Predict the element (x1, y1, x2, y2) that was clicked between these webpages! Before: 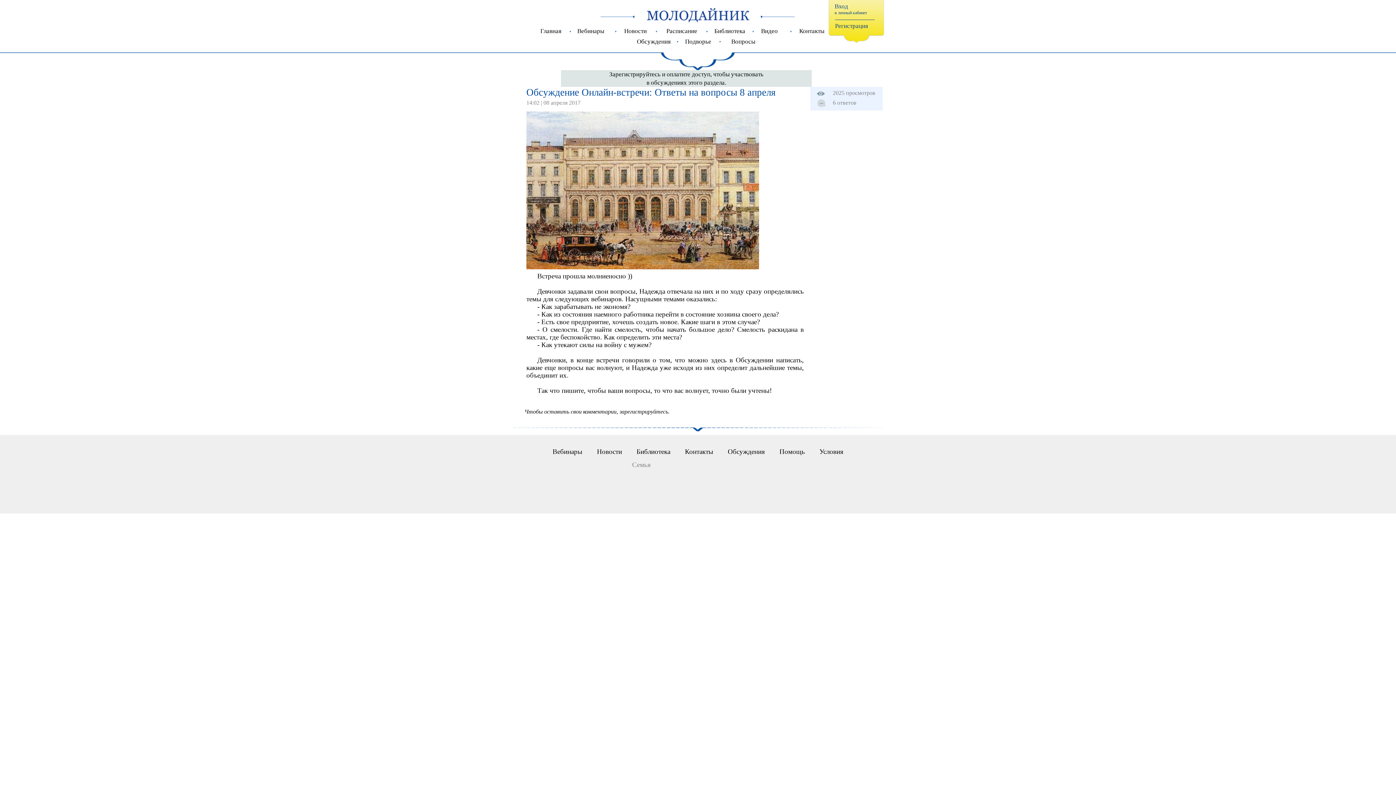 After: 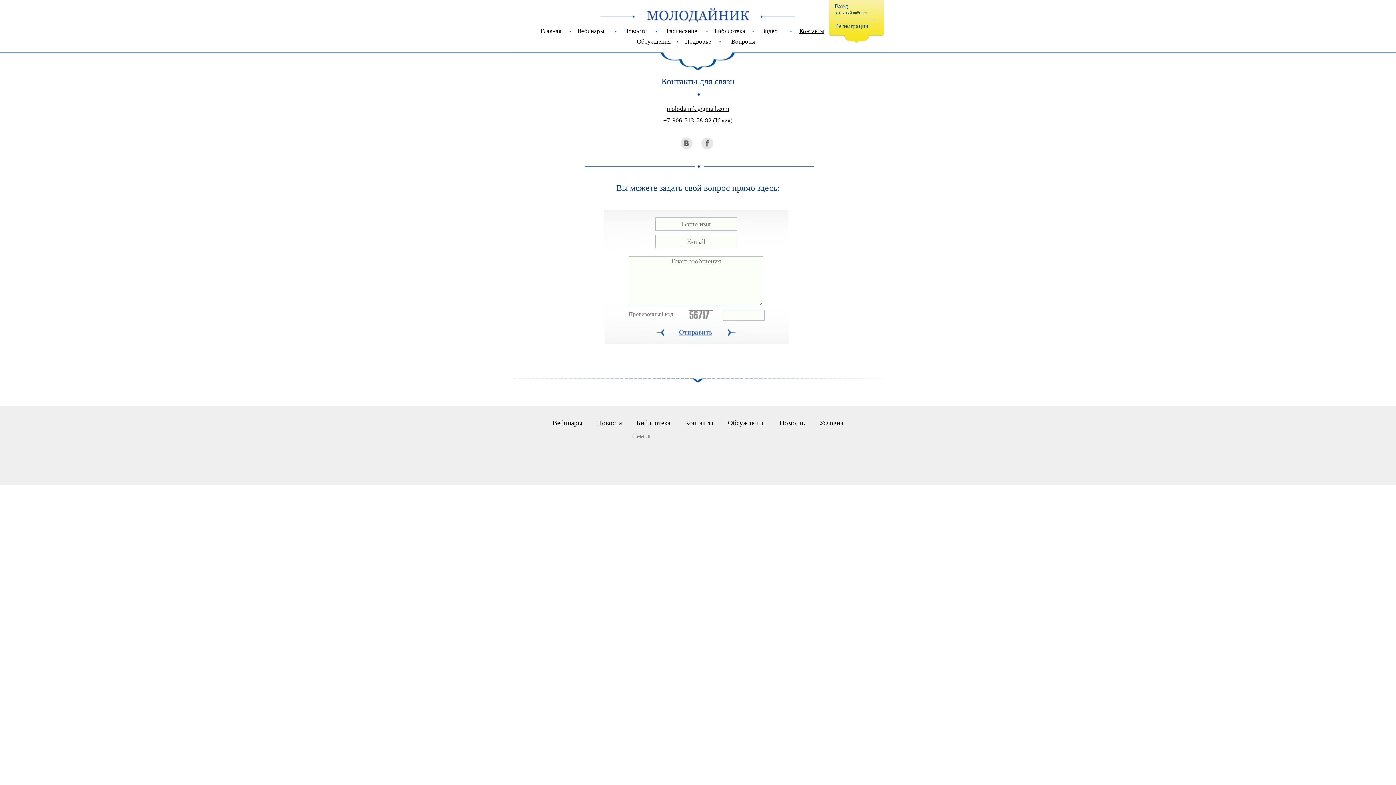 Action: bbox: (799, 27, 824, 34) label: Контакты